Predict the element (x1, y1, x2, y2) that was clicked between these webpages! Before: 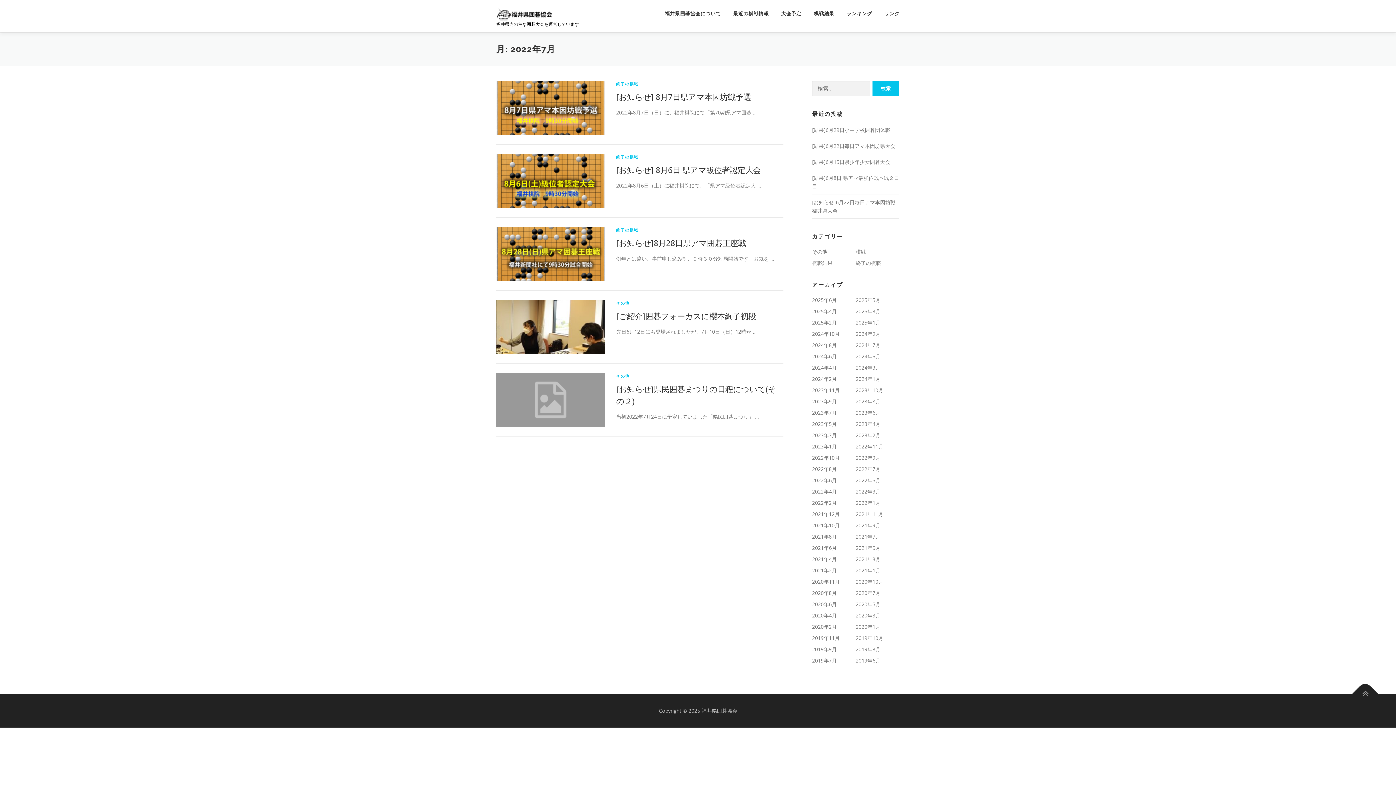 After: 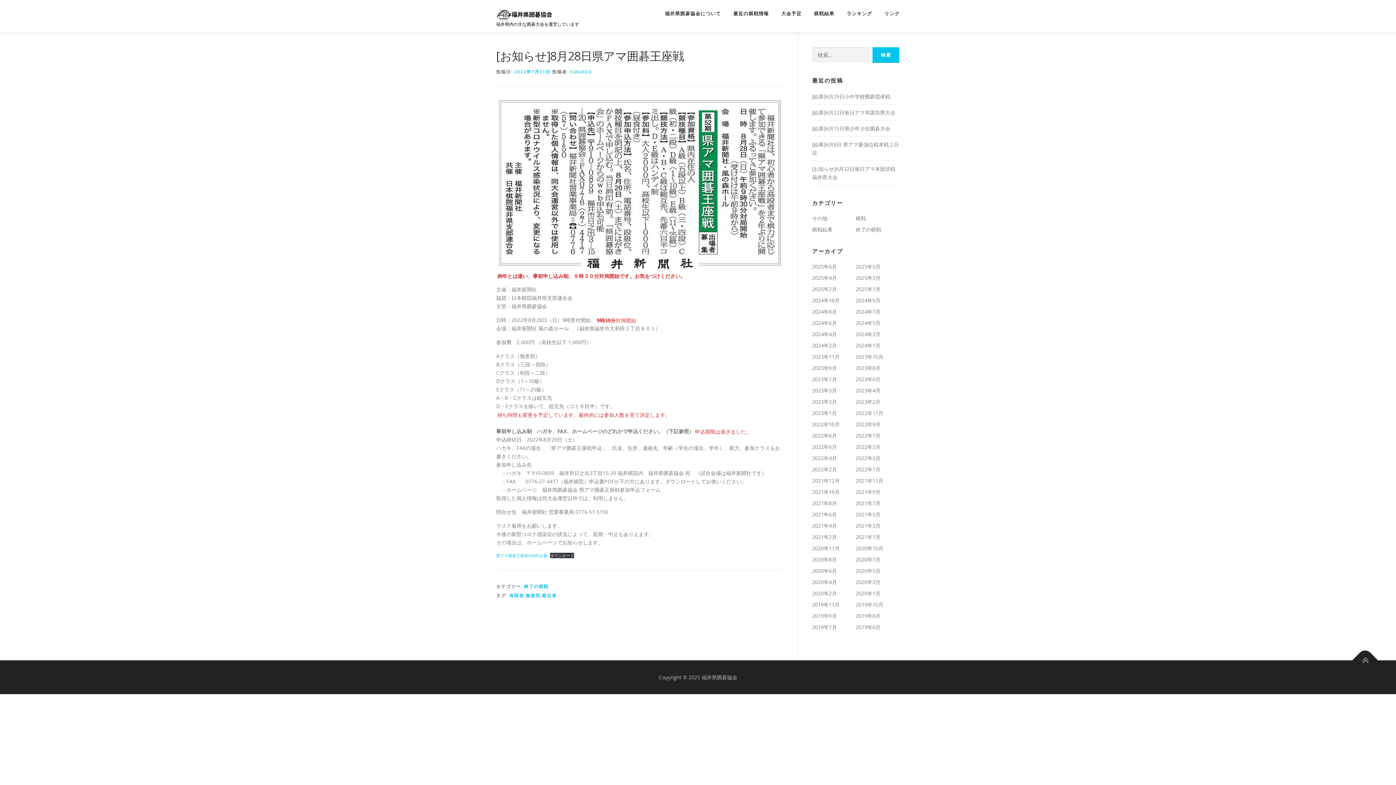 Action: bbox: (496, 250, 605, 257)